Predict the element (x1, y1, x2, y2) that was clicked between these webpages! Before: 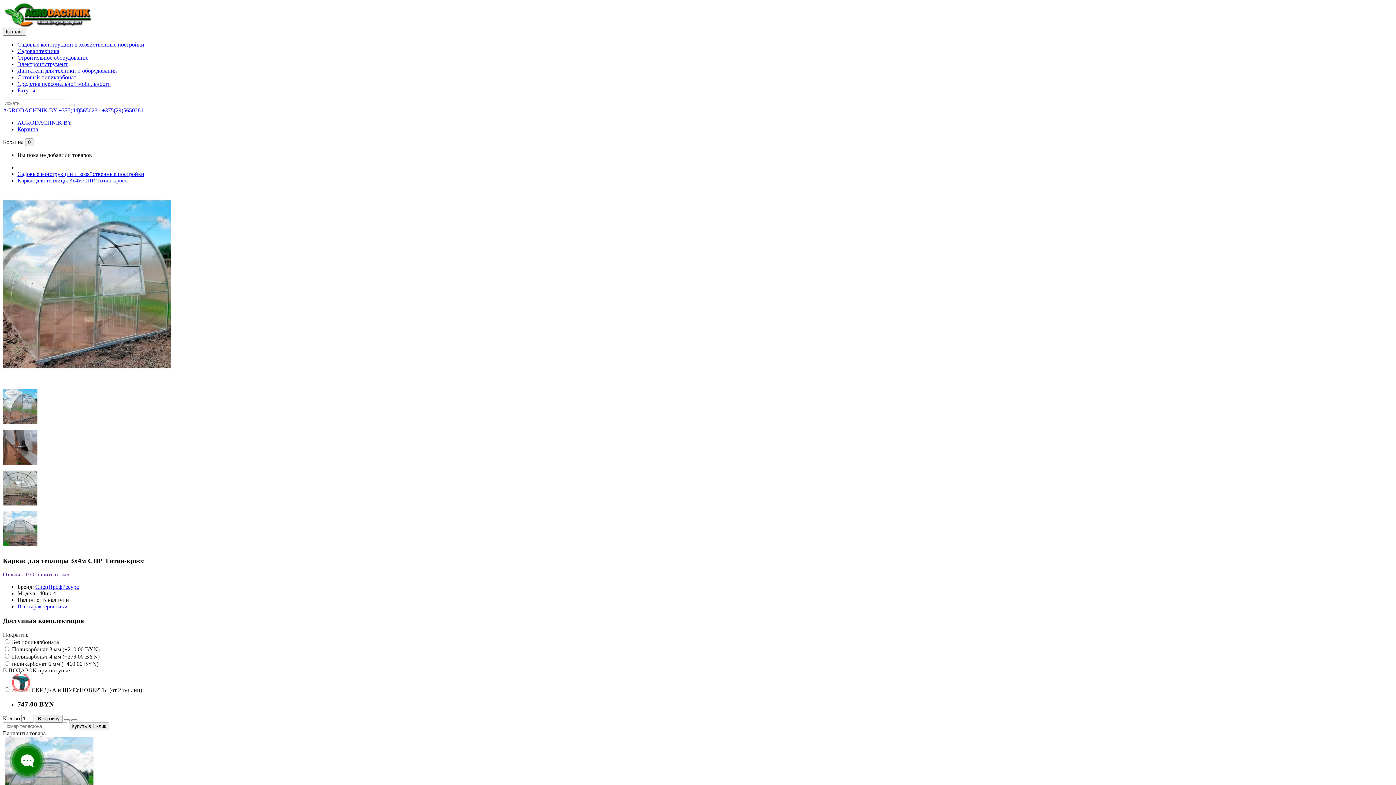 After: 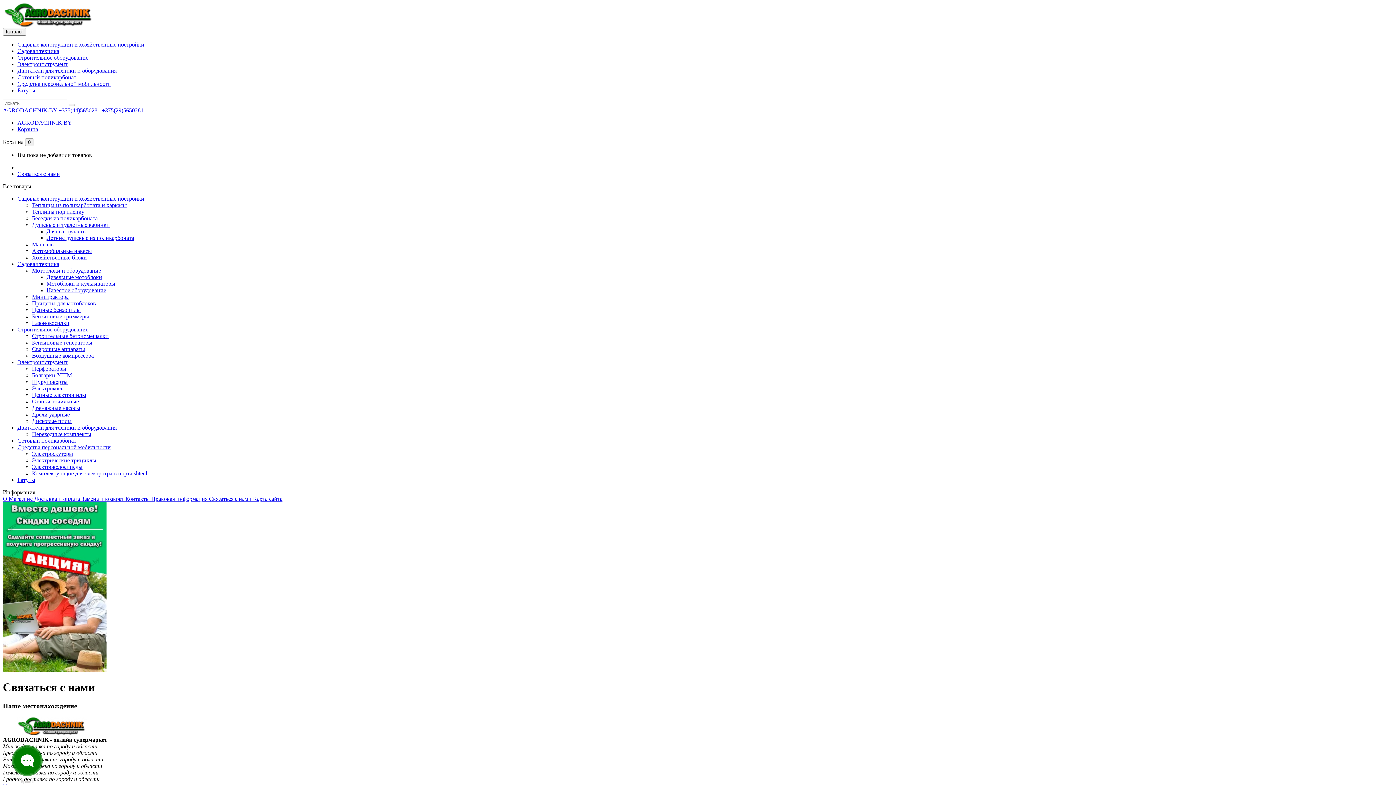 Action: label: AGRODACHNIK.BY +375(44)5650281 +375(29)5650281 bbox: (2, 107, 143, 113)